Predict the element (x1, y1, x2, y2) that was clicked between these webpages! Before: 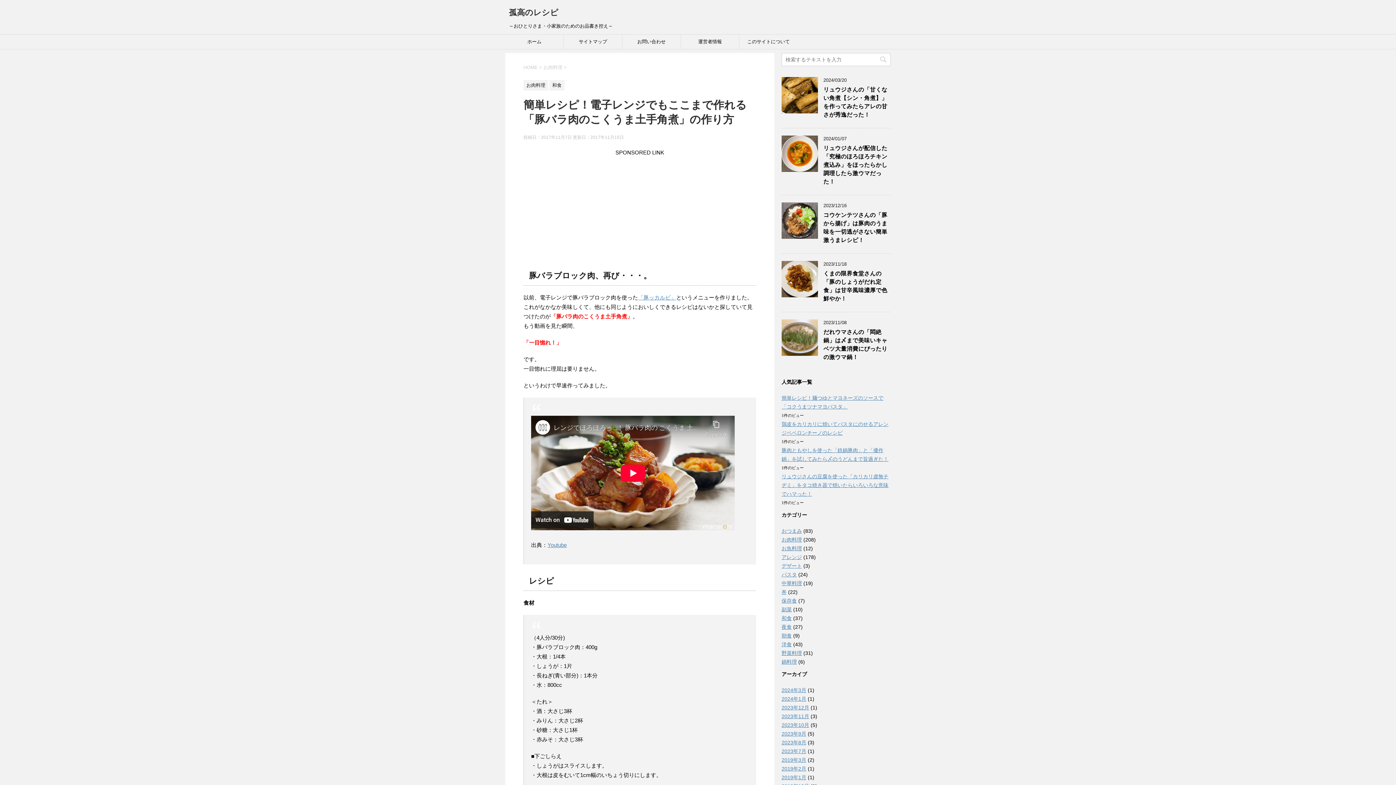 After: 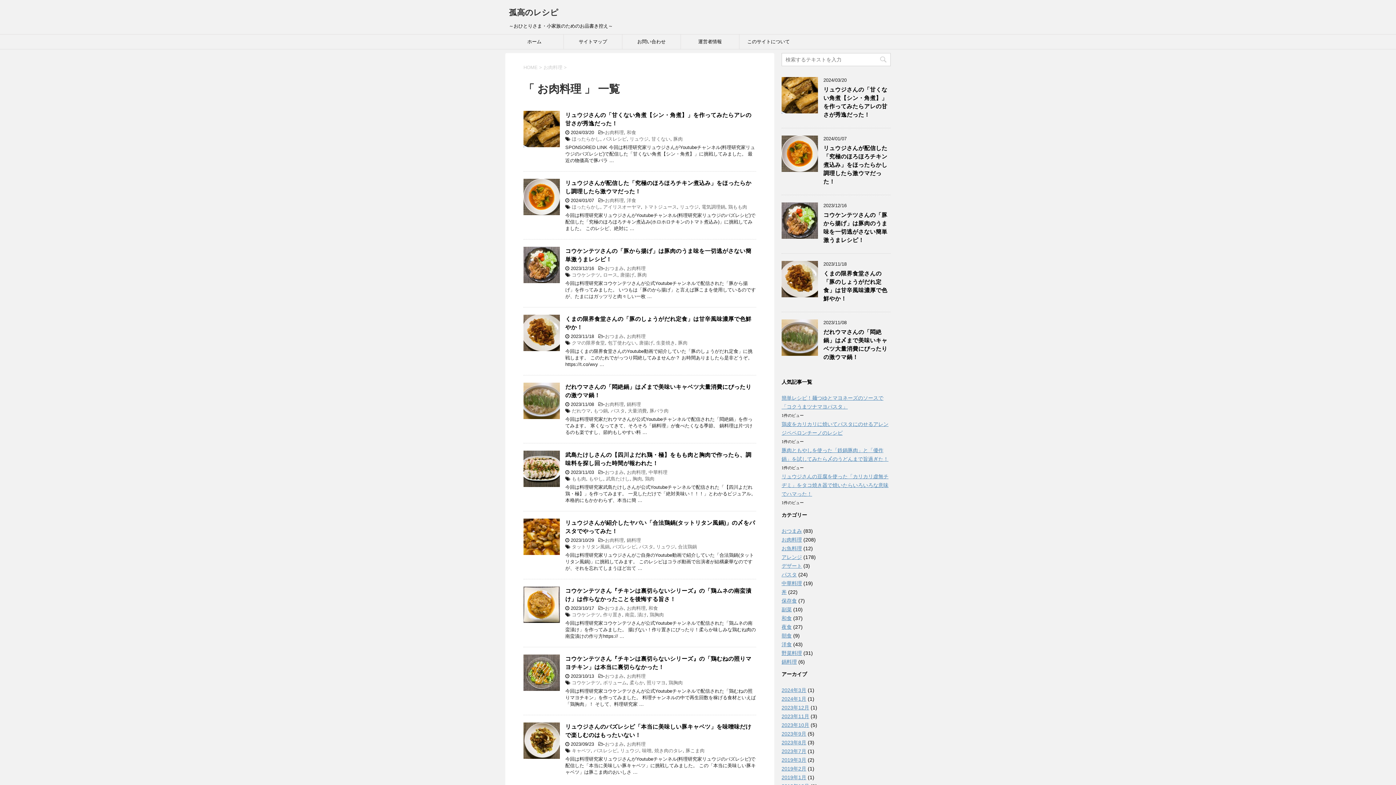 Action: label: お肉料理 bbox: (781, 537, 802, 542)